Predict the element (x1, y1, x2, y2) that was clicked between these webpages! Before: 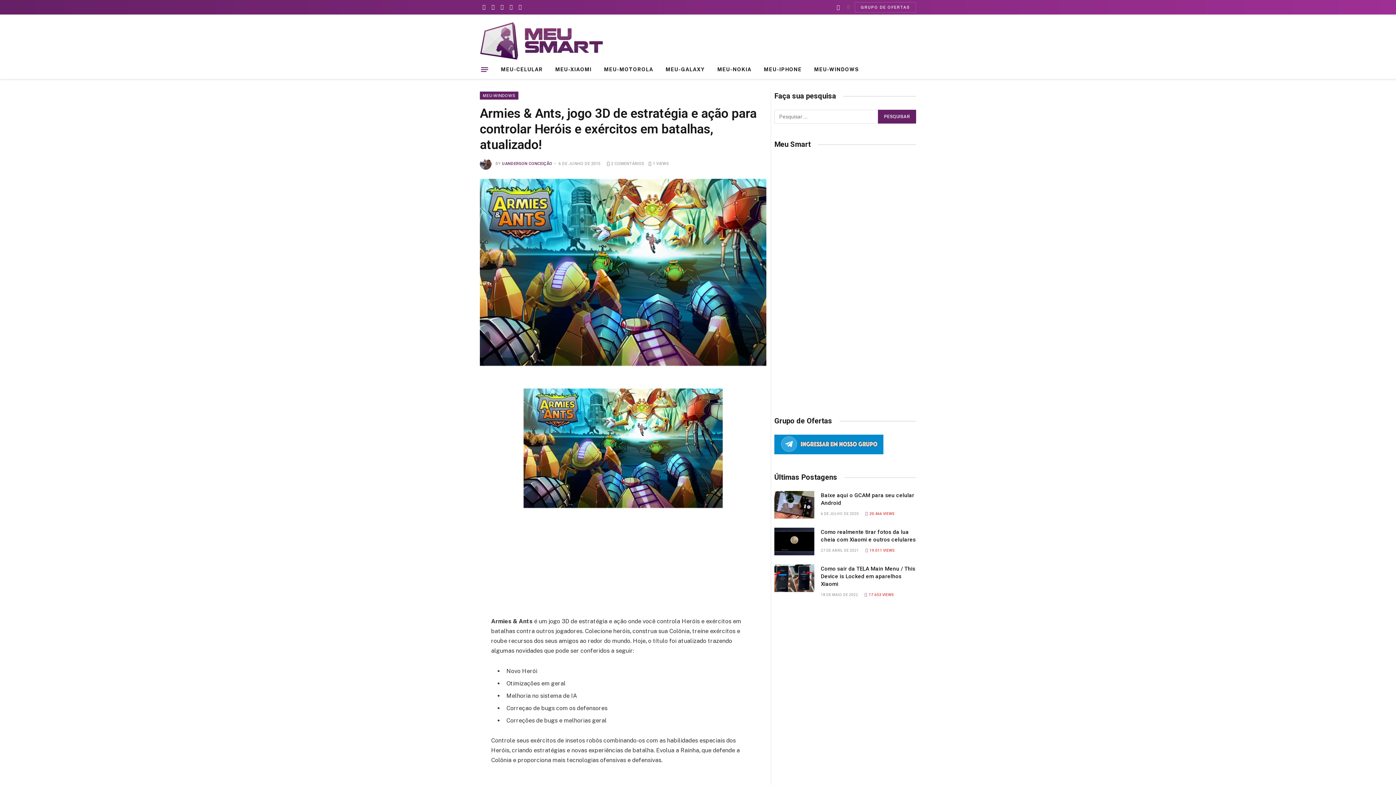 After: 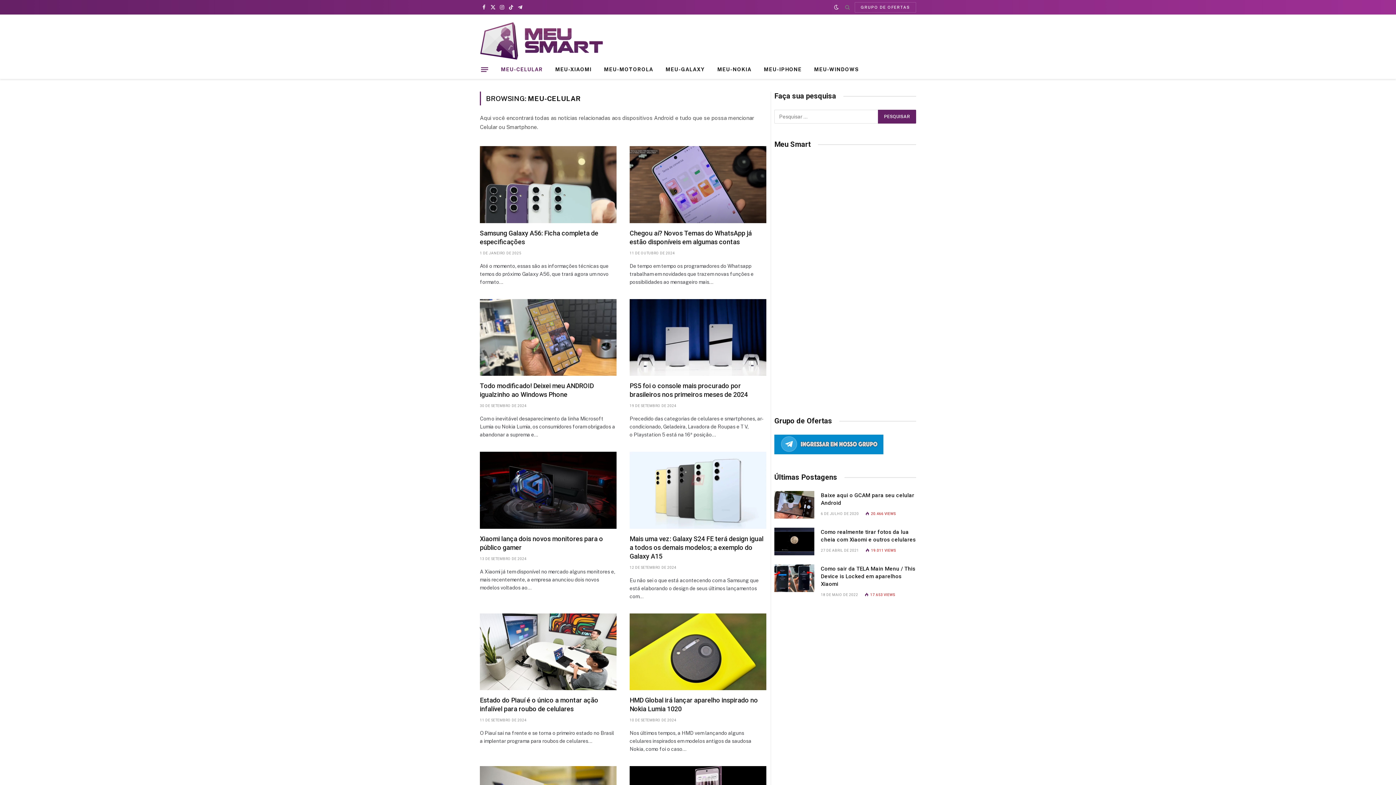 Action: label: MEU-CELULAR bbox: (494, 60, 549, 78)